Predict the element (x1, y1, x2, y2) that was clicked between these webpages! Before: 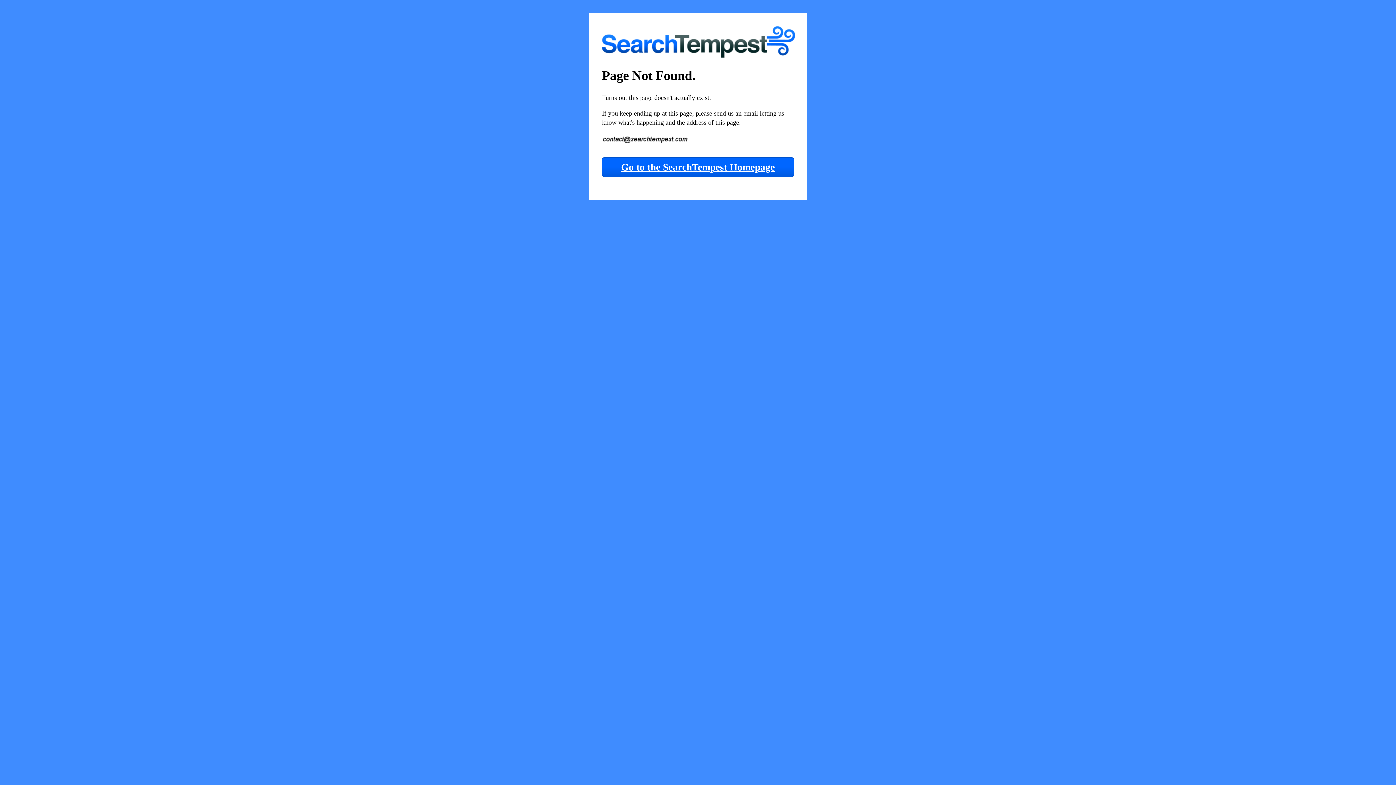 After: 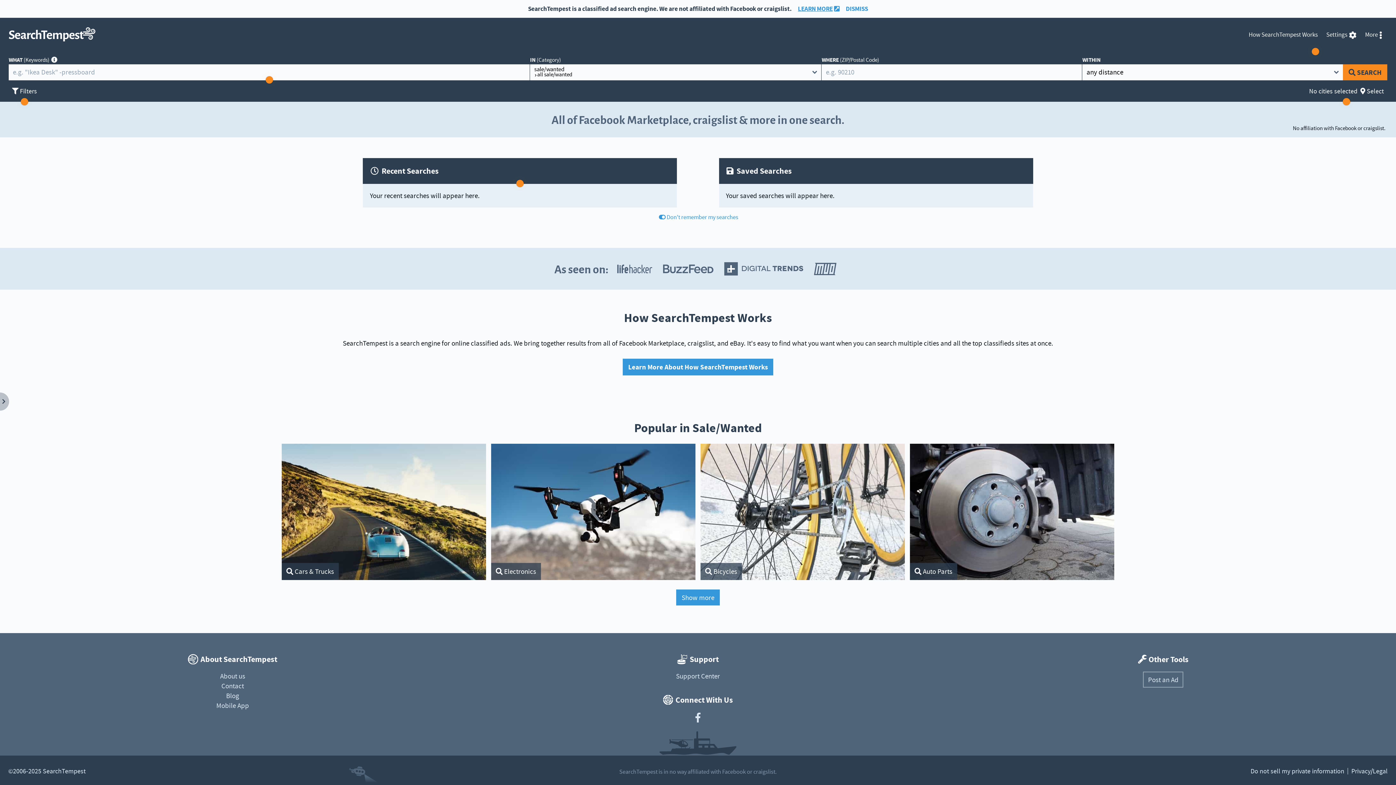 Action: label: Go to the SearchTempest Homepage bbox: (602, 157, 794, 177)